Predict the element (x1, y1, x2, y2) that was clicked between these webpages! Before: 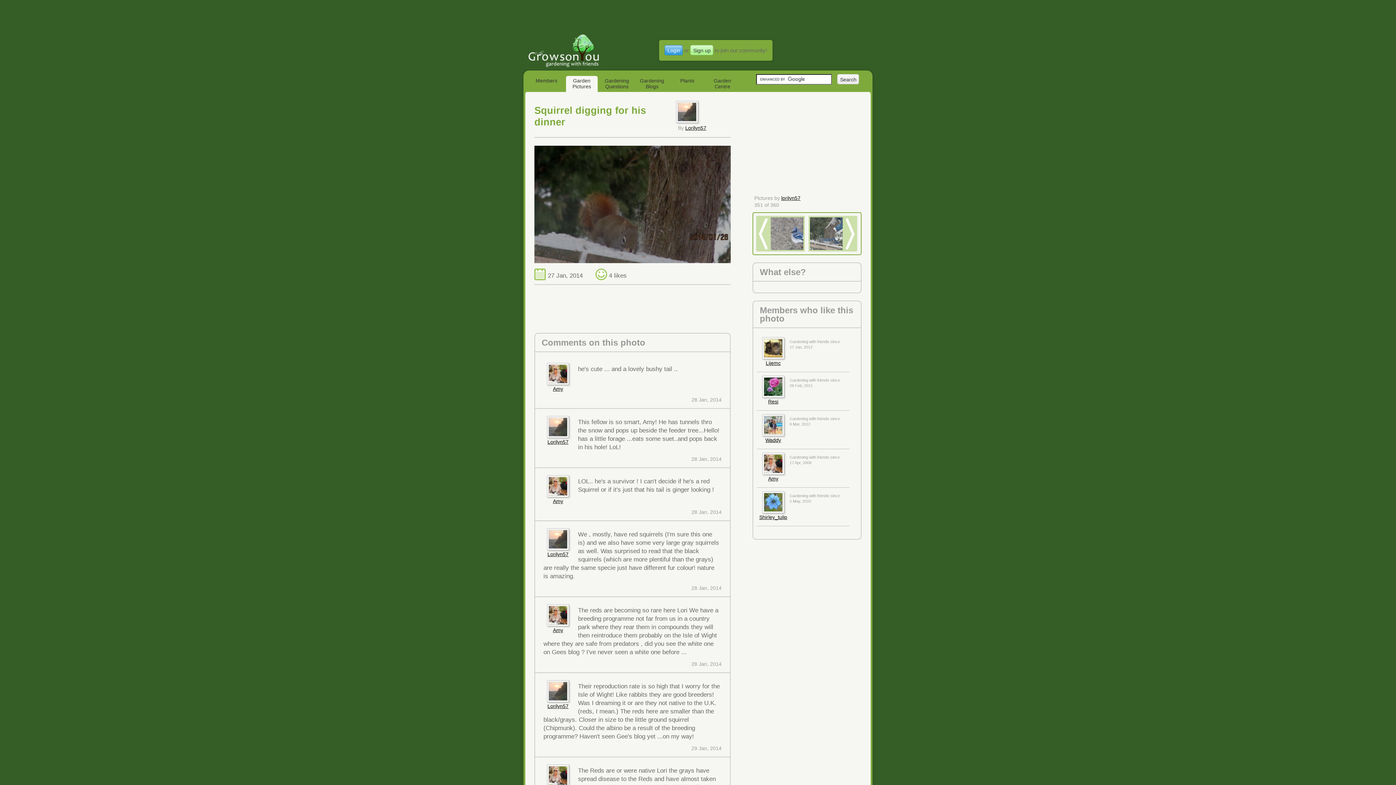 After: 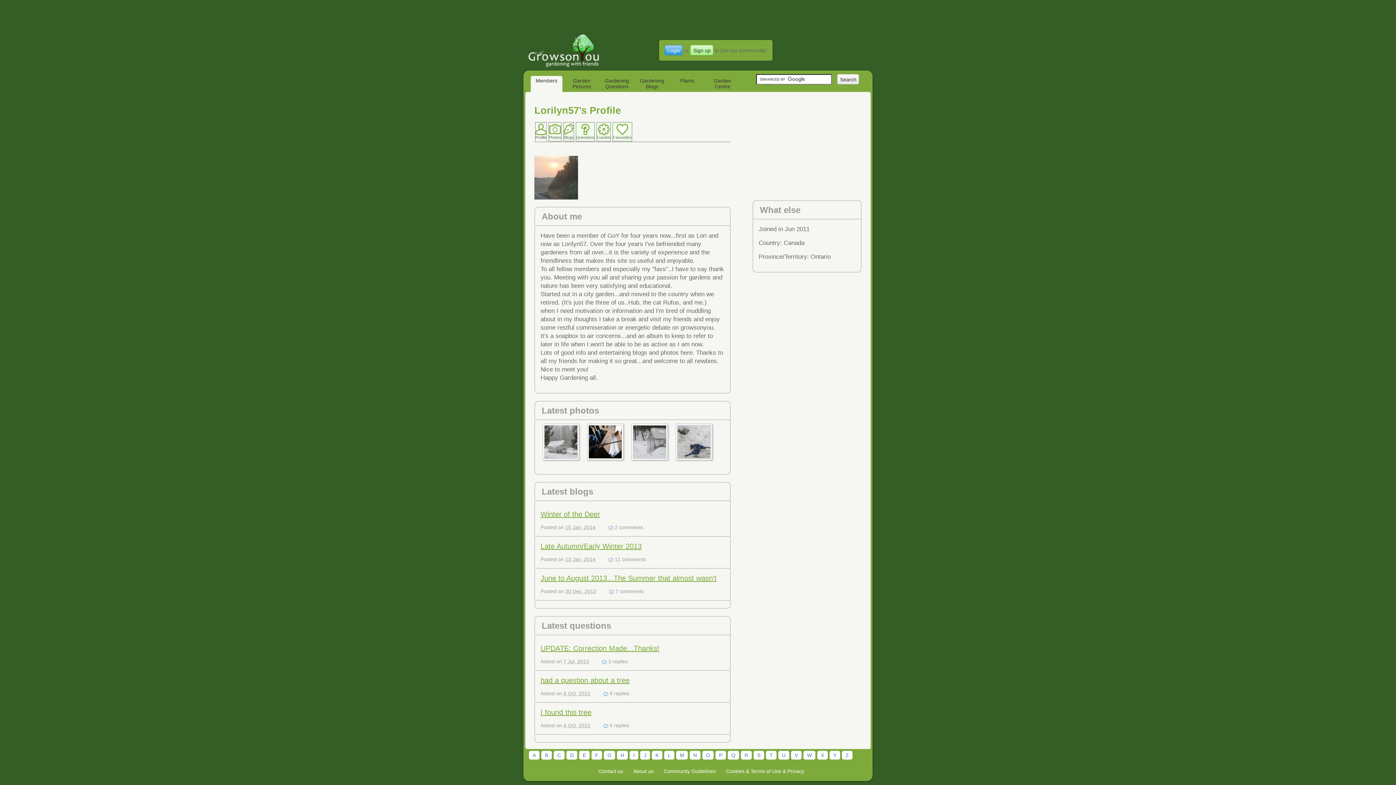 Action: bbox: (547, 680, 569, 702)